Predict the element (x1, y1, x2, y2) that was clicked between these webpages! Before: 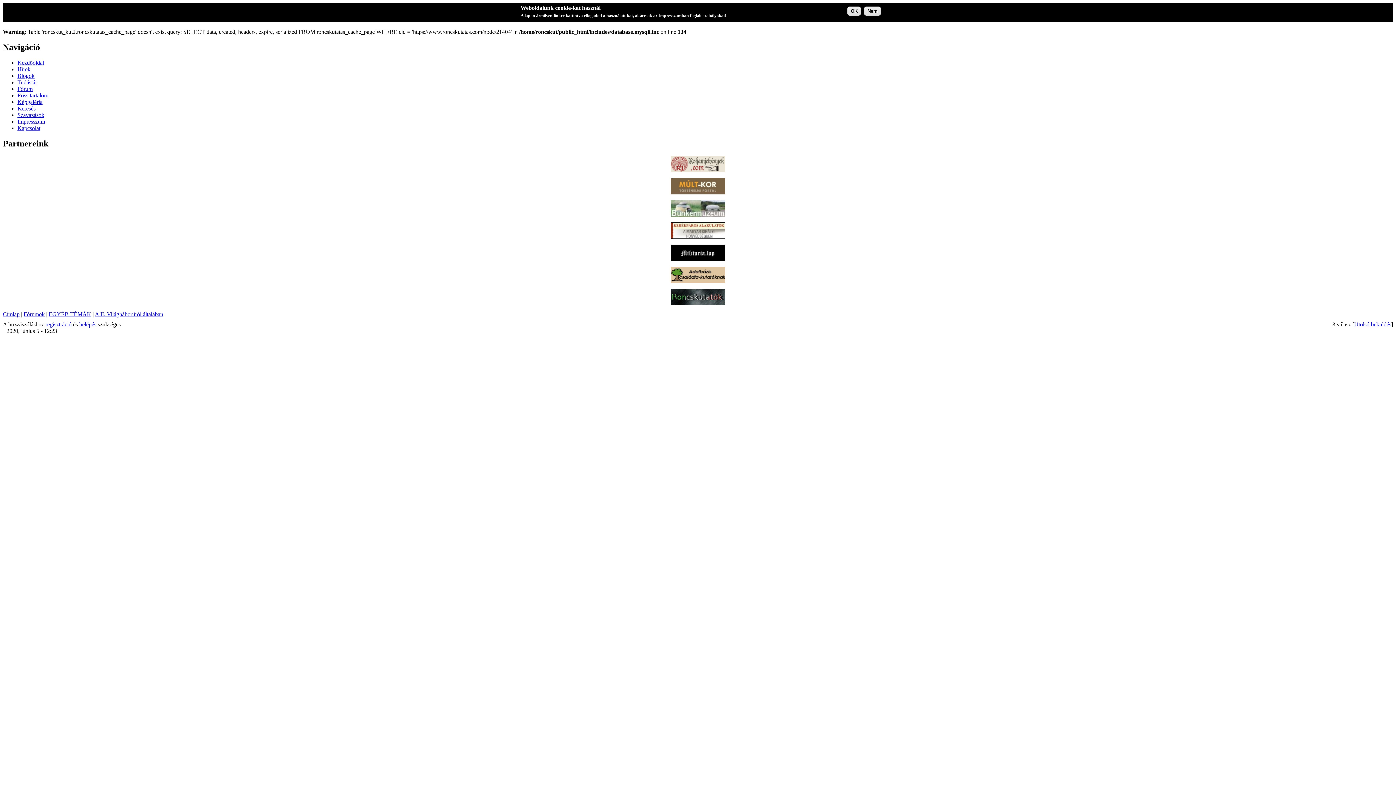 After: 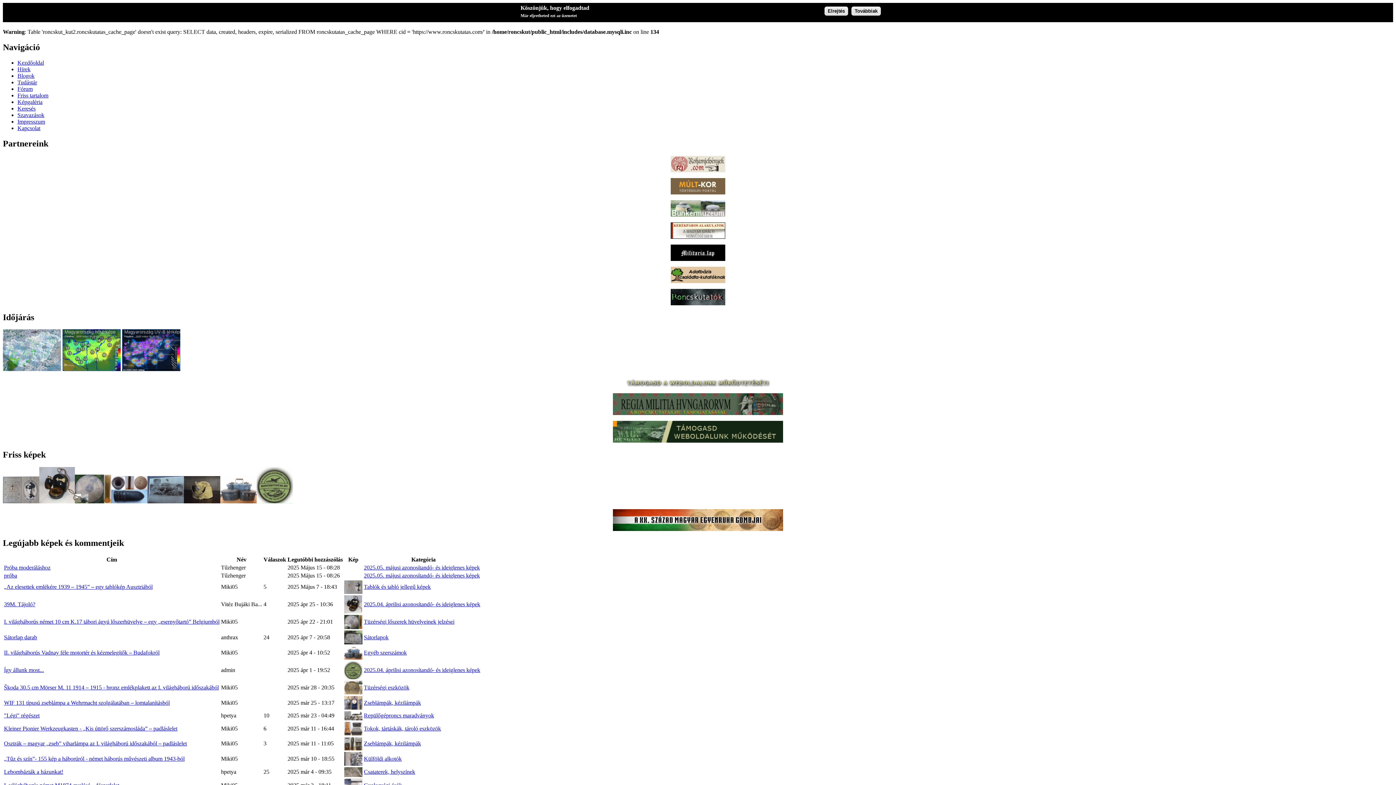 Action: label: Címlap bbox: (2, 311, 19, 317)